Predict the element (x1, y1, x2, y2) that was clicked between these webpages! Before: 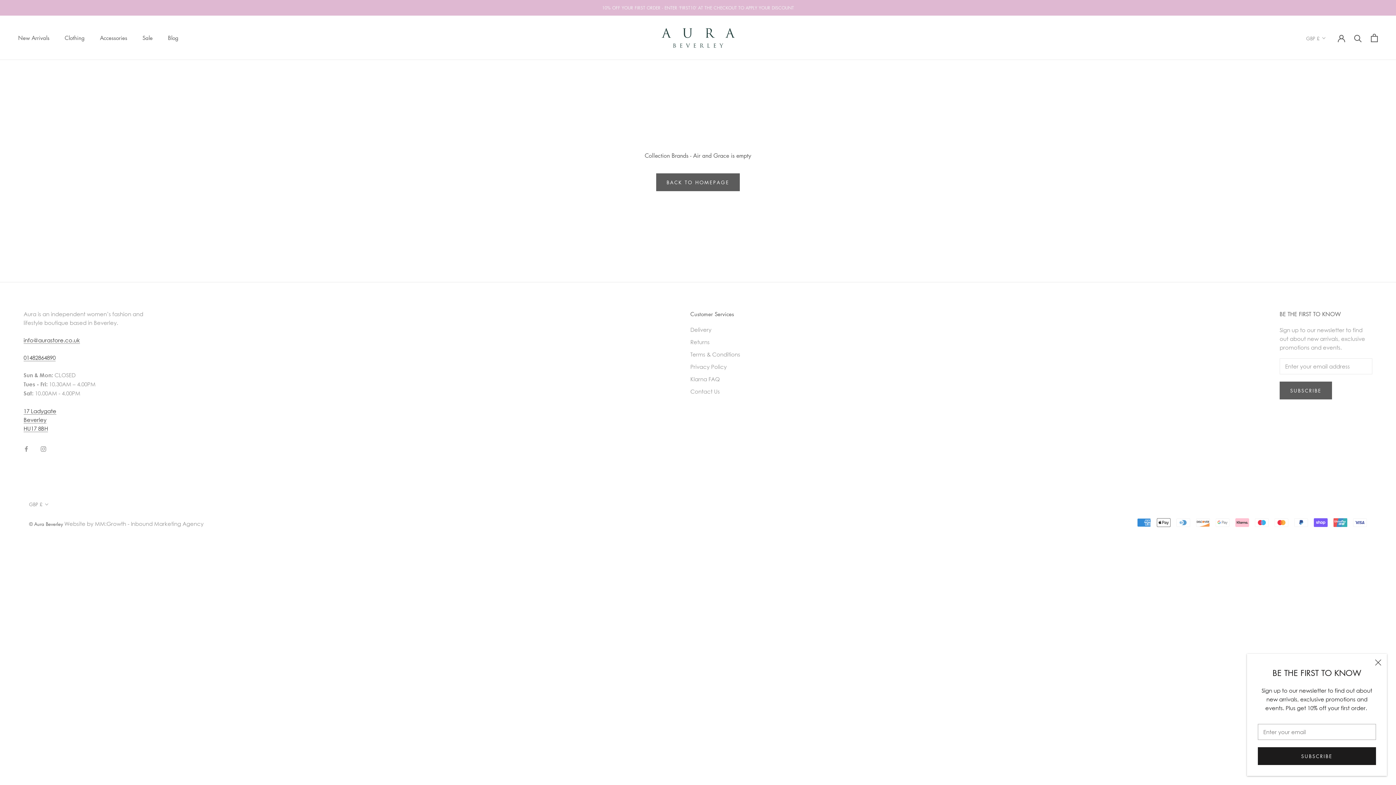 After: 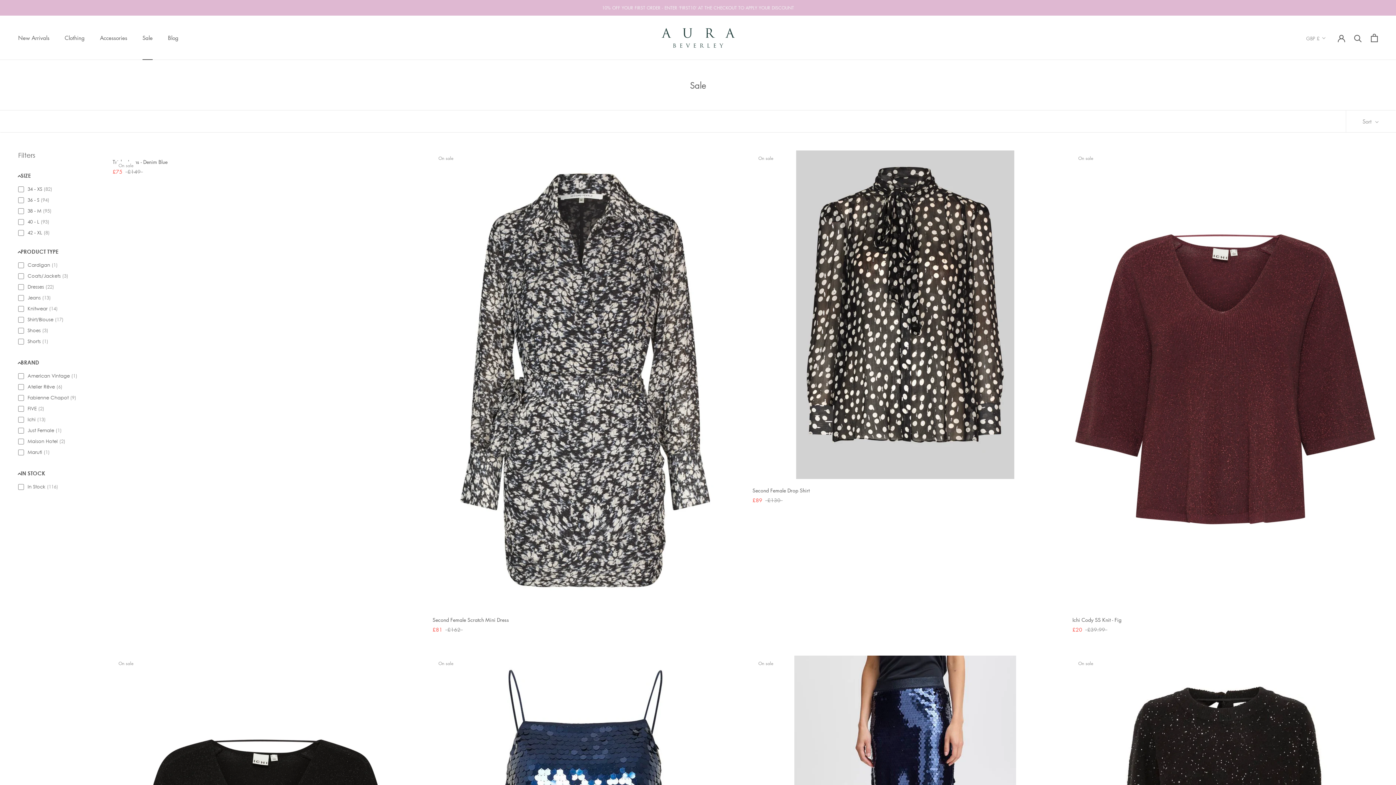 Action: label: Sale
Sale bbox: (142, 34, 152, 41)